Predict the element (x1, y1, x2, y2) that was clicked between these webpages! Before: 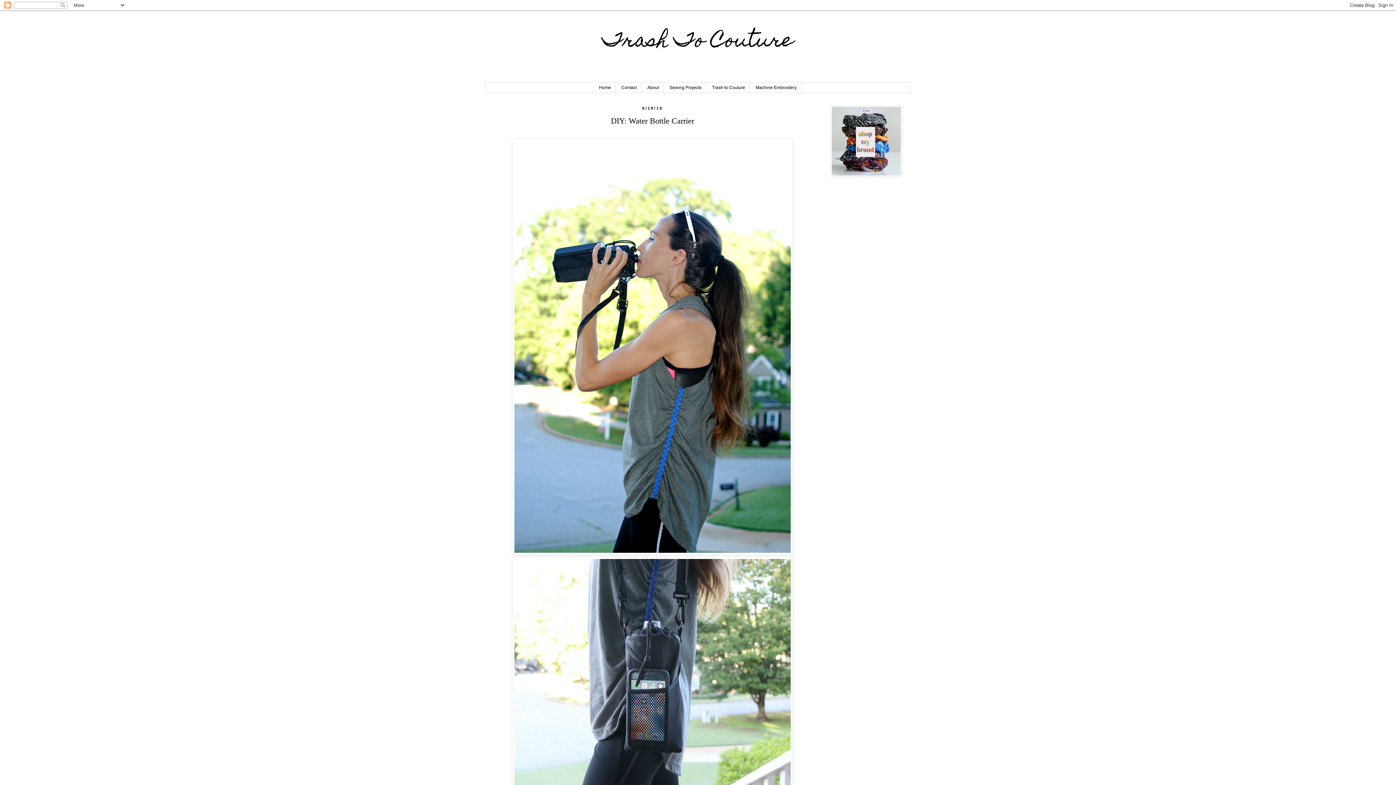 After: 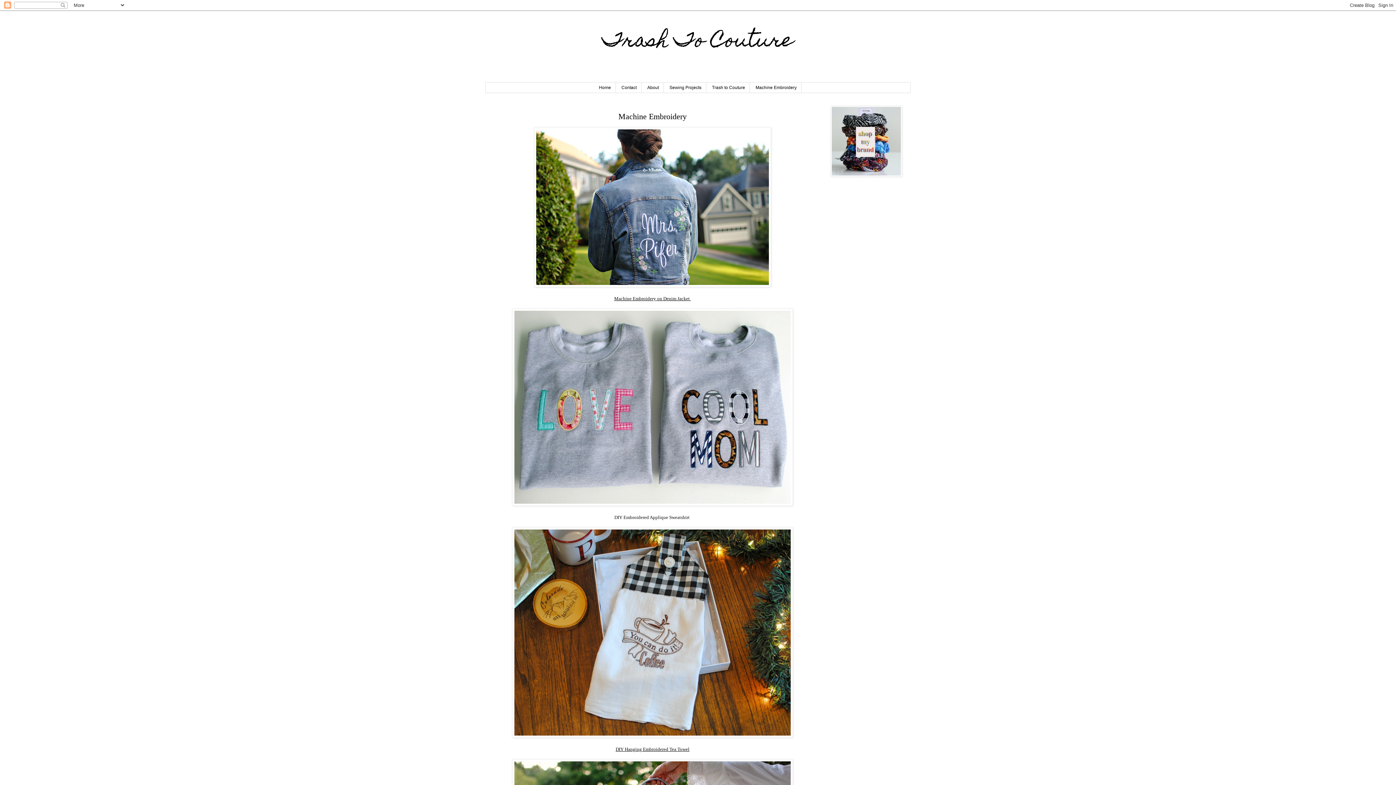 Action: bbox: (751, 82, 801, 92) label: Machine Embroidery